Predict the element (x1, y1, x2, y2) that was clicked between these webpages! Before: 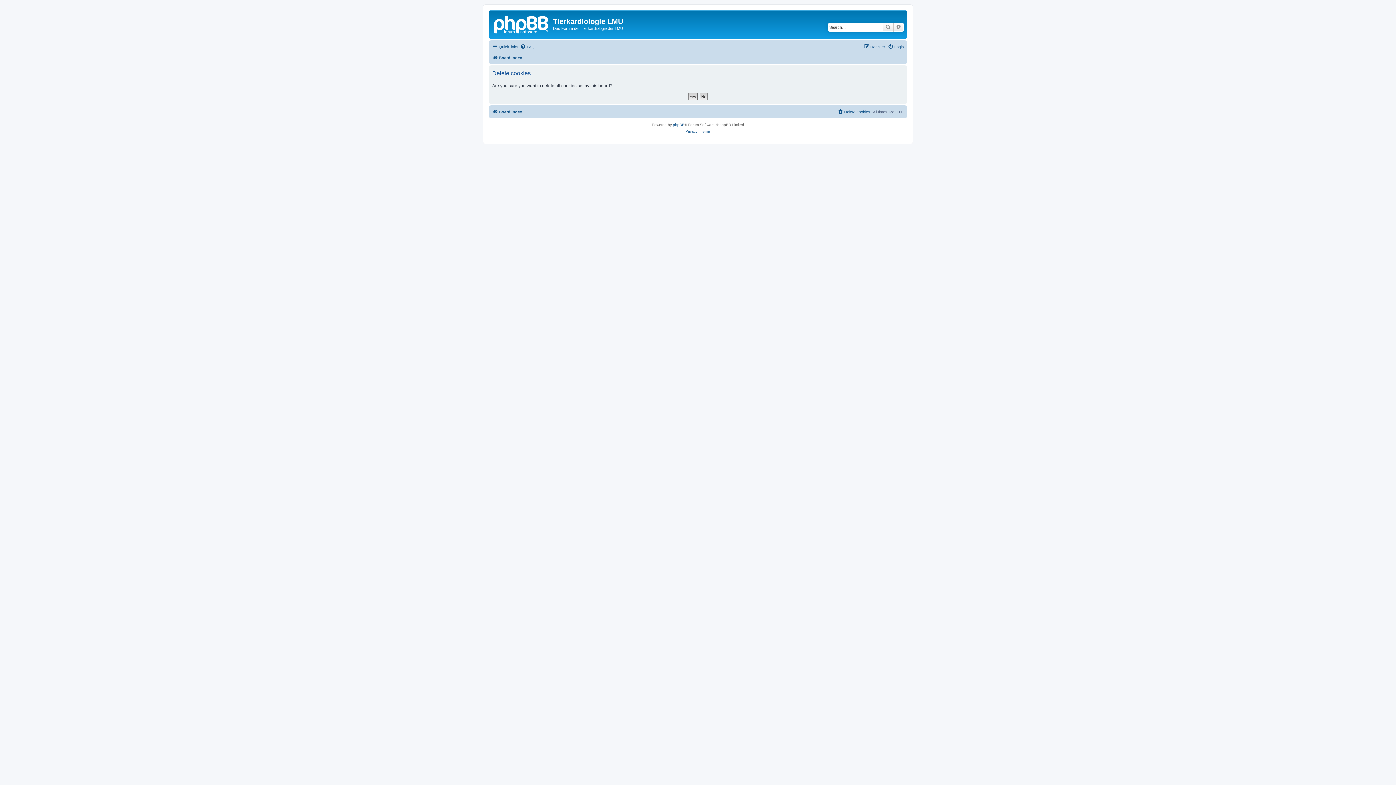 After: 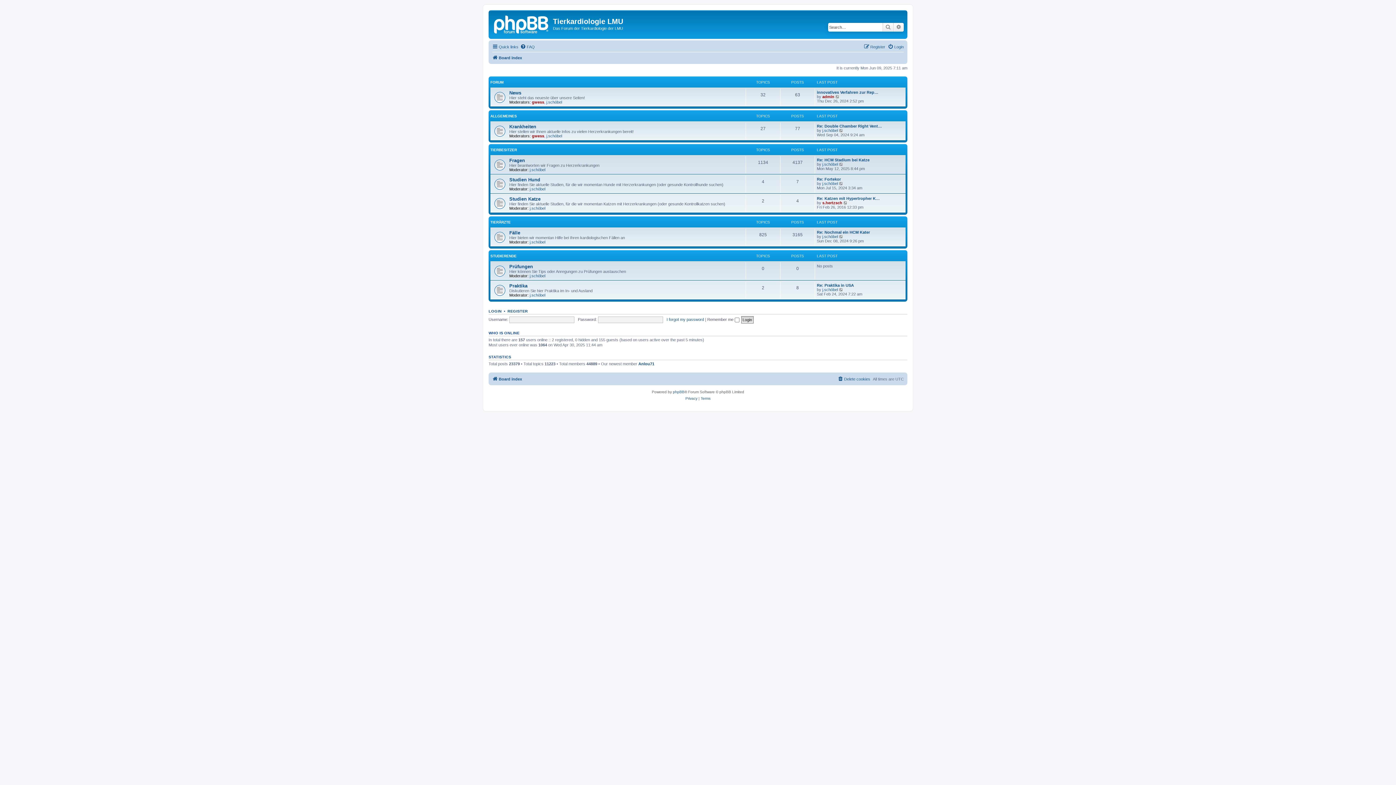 Action: bbox: (492, 107, 522, 116) label: Board index